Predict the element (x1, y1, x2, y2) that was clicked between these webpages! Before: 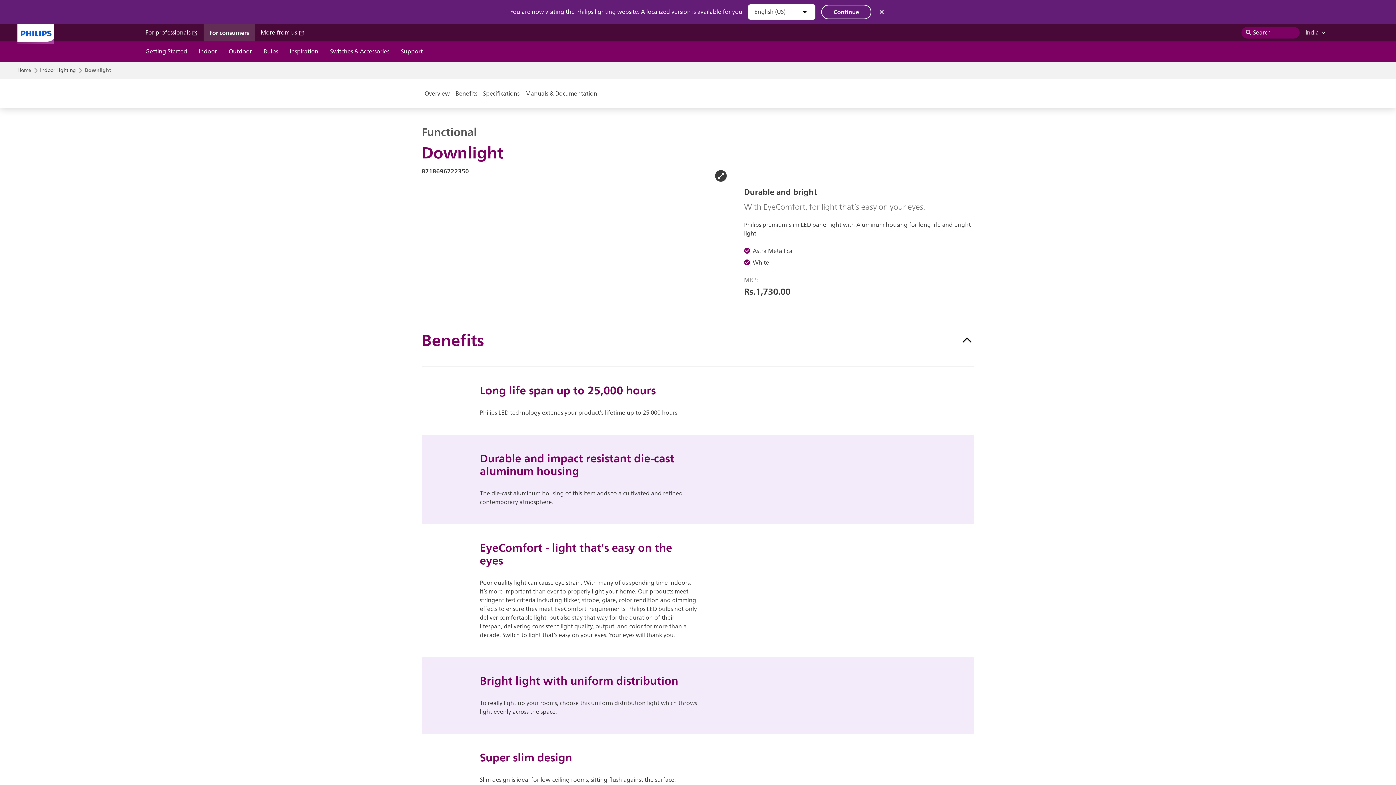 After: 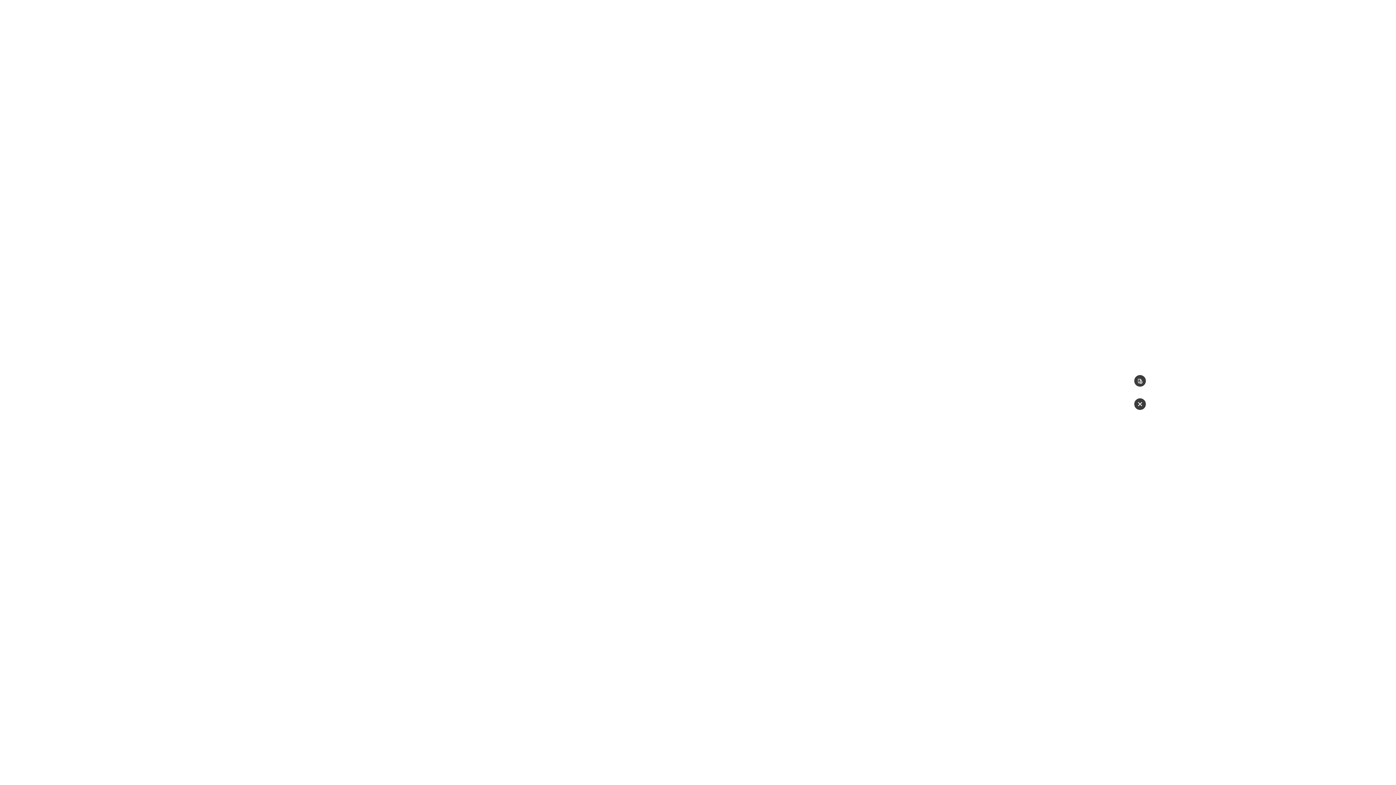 Action: bbox: (715, 170, 726, 181)